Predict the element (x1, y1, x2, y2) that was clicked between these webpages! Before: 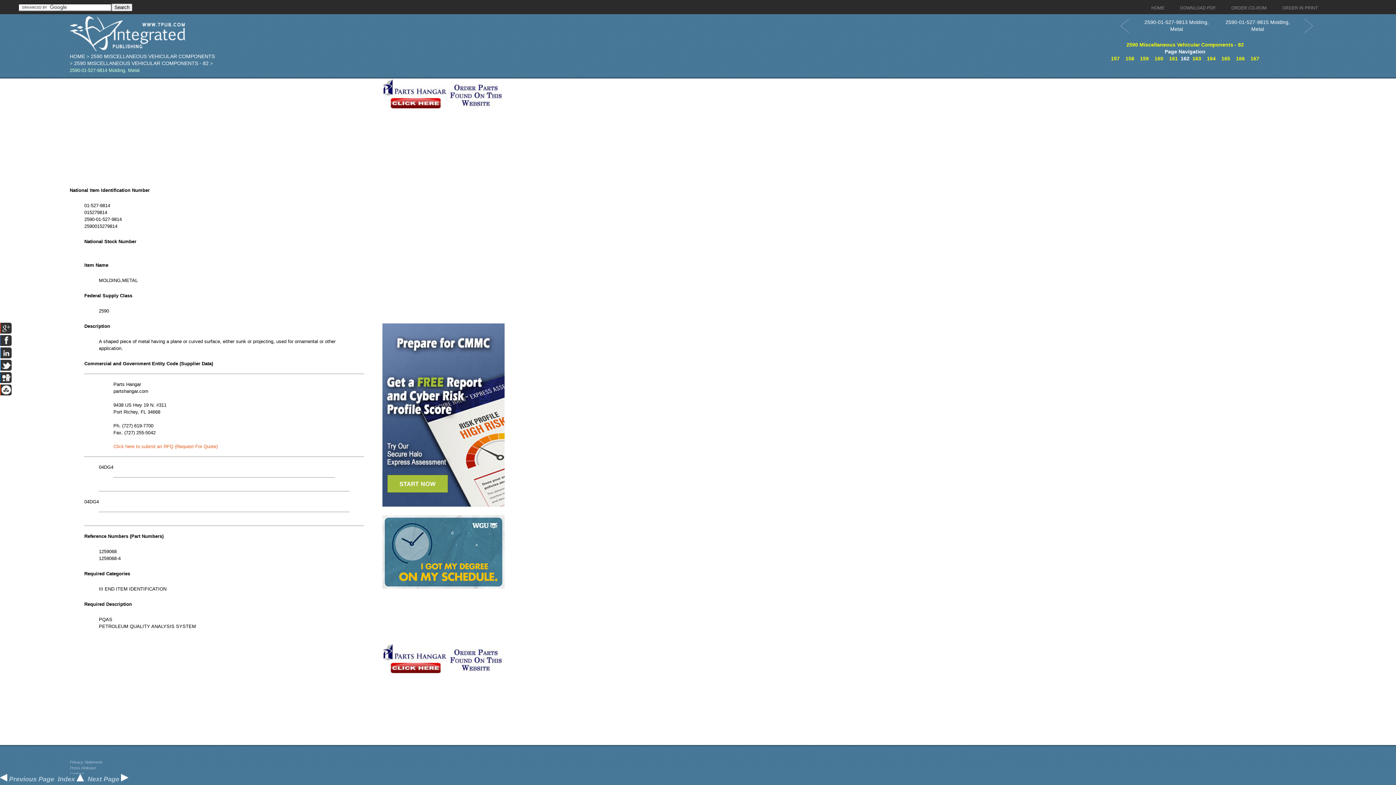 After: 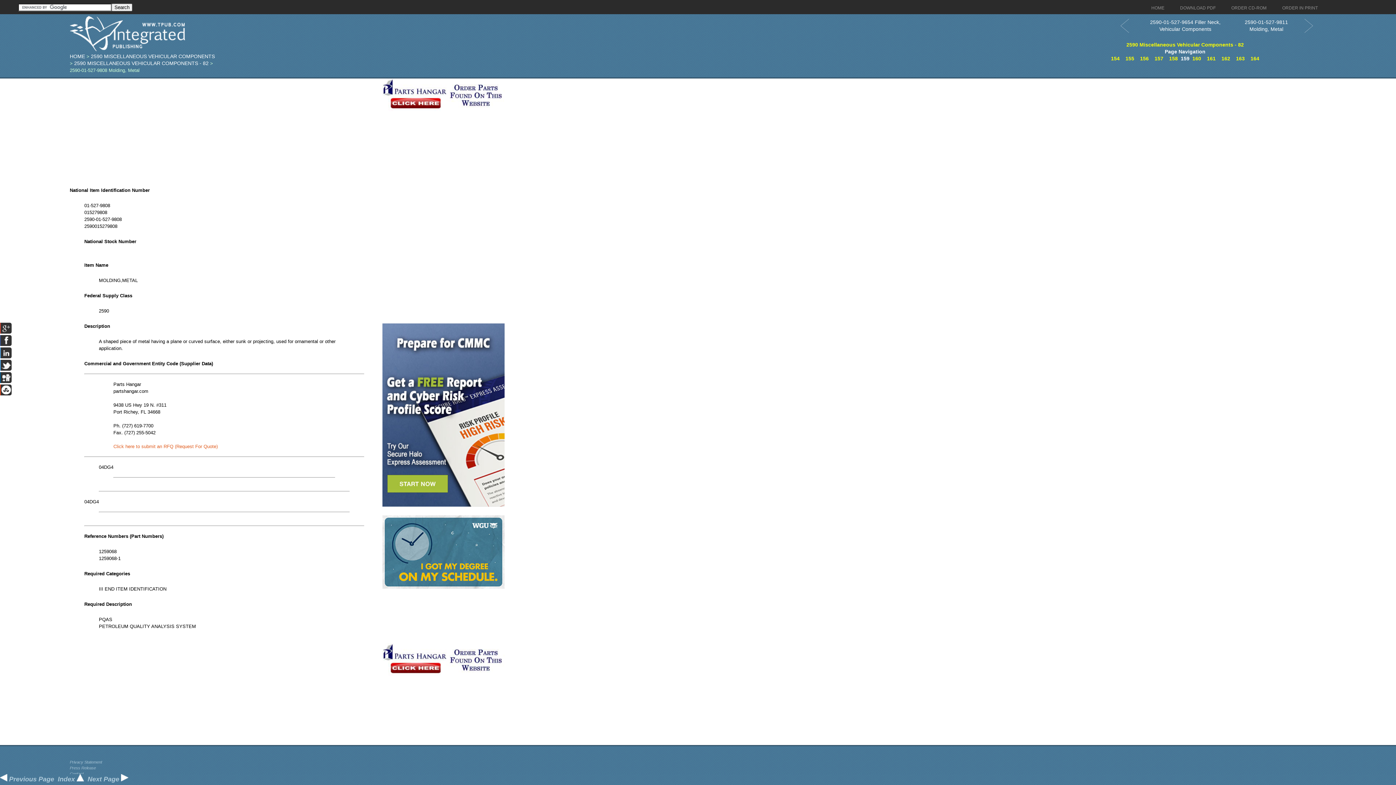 Action: bbox: (1140, 55, 1149, 61) label: 159